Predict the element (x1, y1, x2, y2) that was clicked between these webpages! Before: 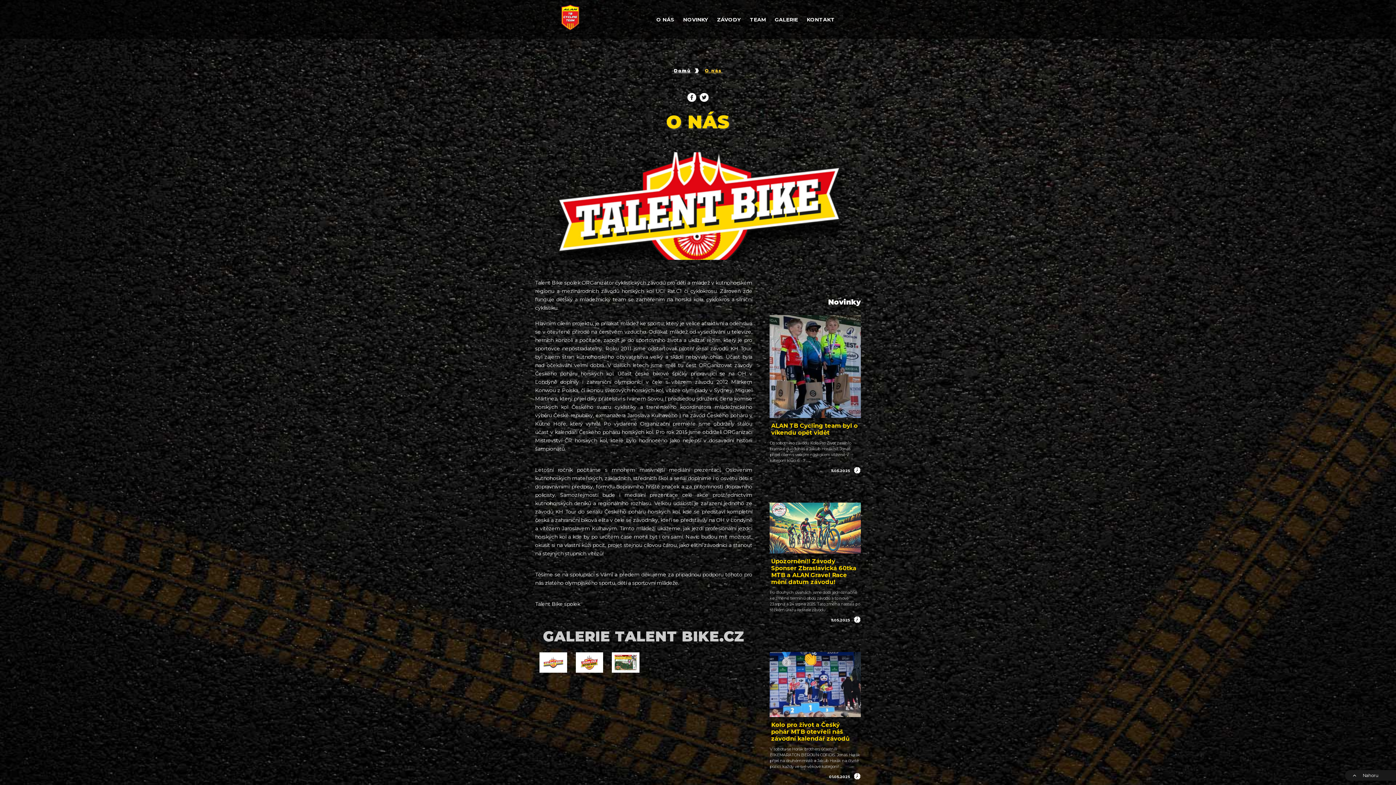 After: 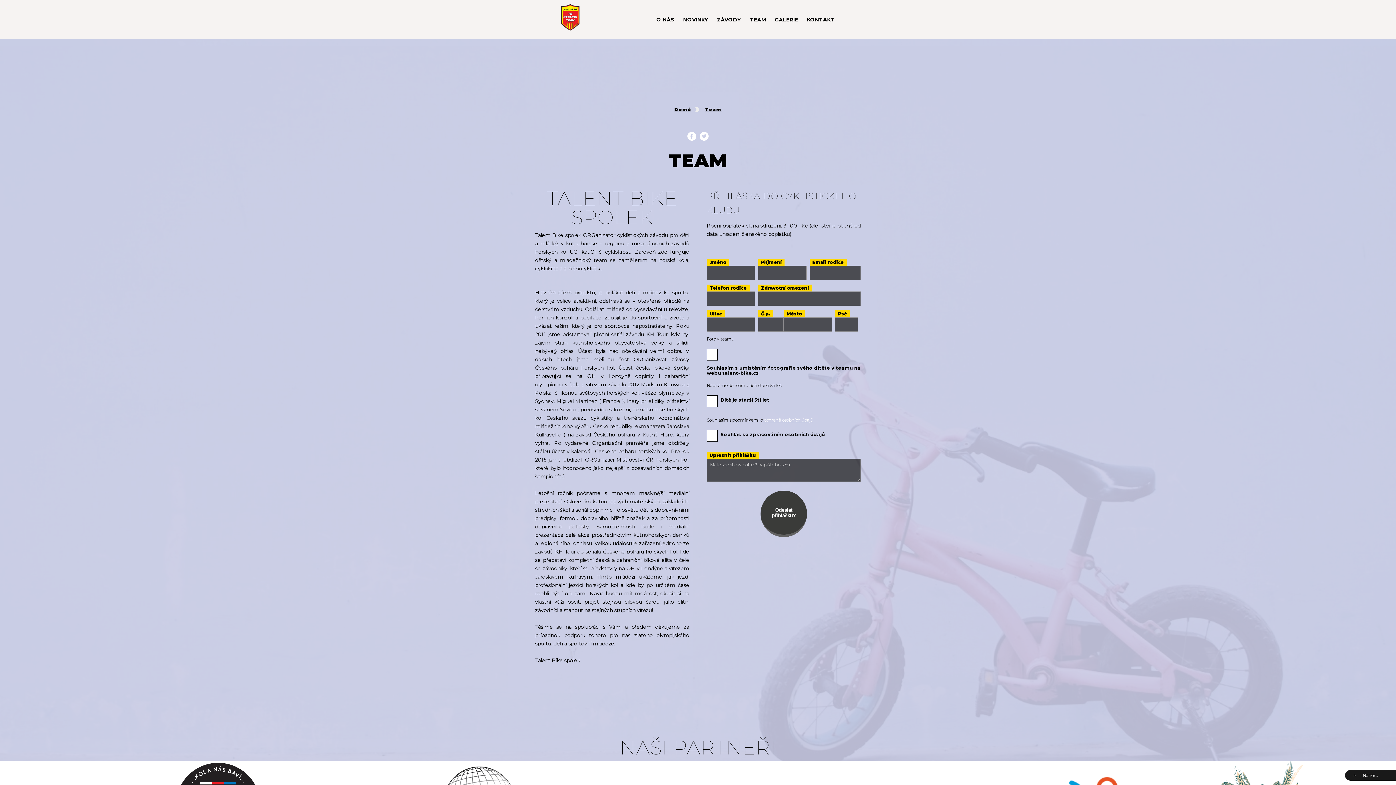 Action: label: TEAM bbox: (745, 9, 770, 29)